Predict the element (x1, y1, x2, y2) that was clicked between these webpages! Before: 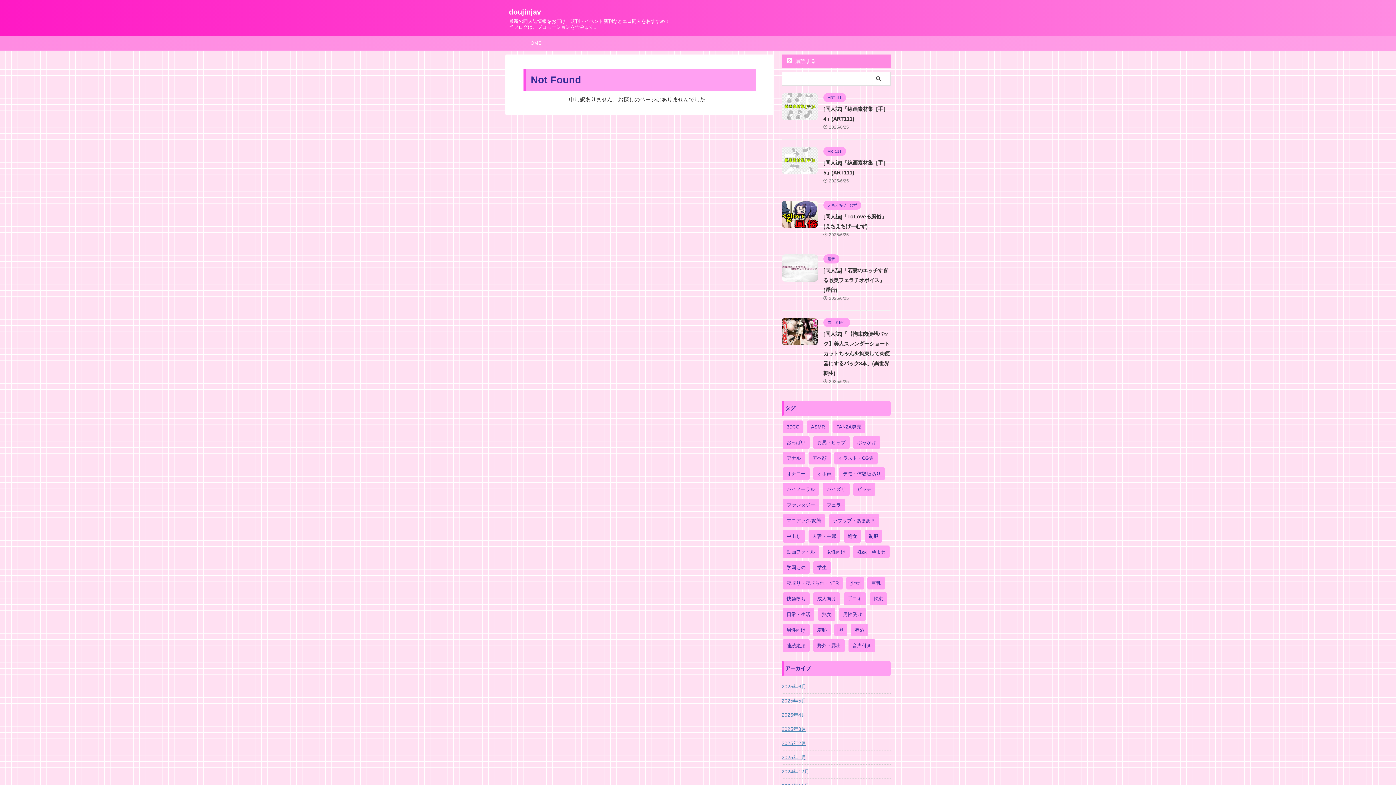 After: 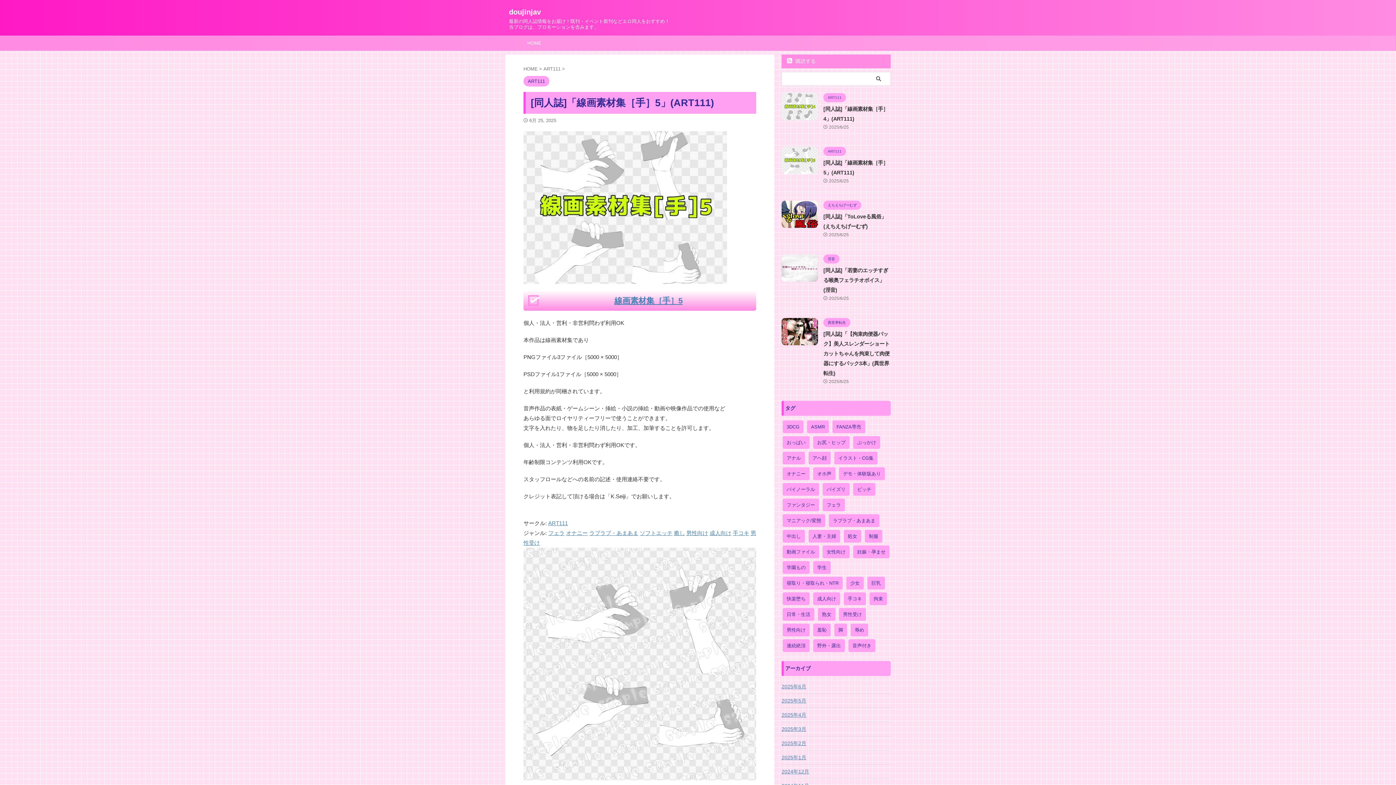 Action: bbox: (781, 167, 818, 173)